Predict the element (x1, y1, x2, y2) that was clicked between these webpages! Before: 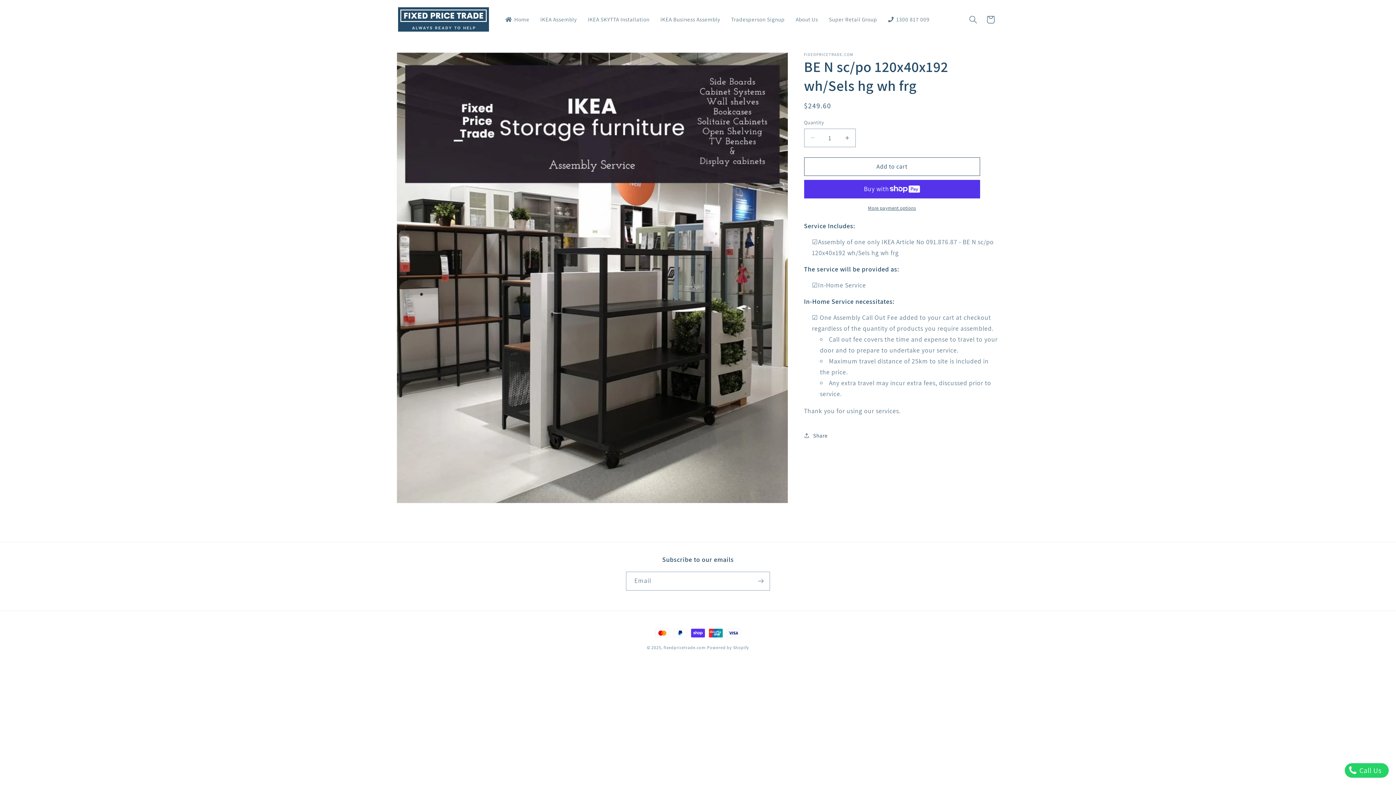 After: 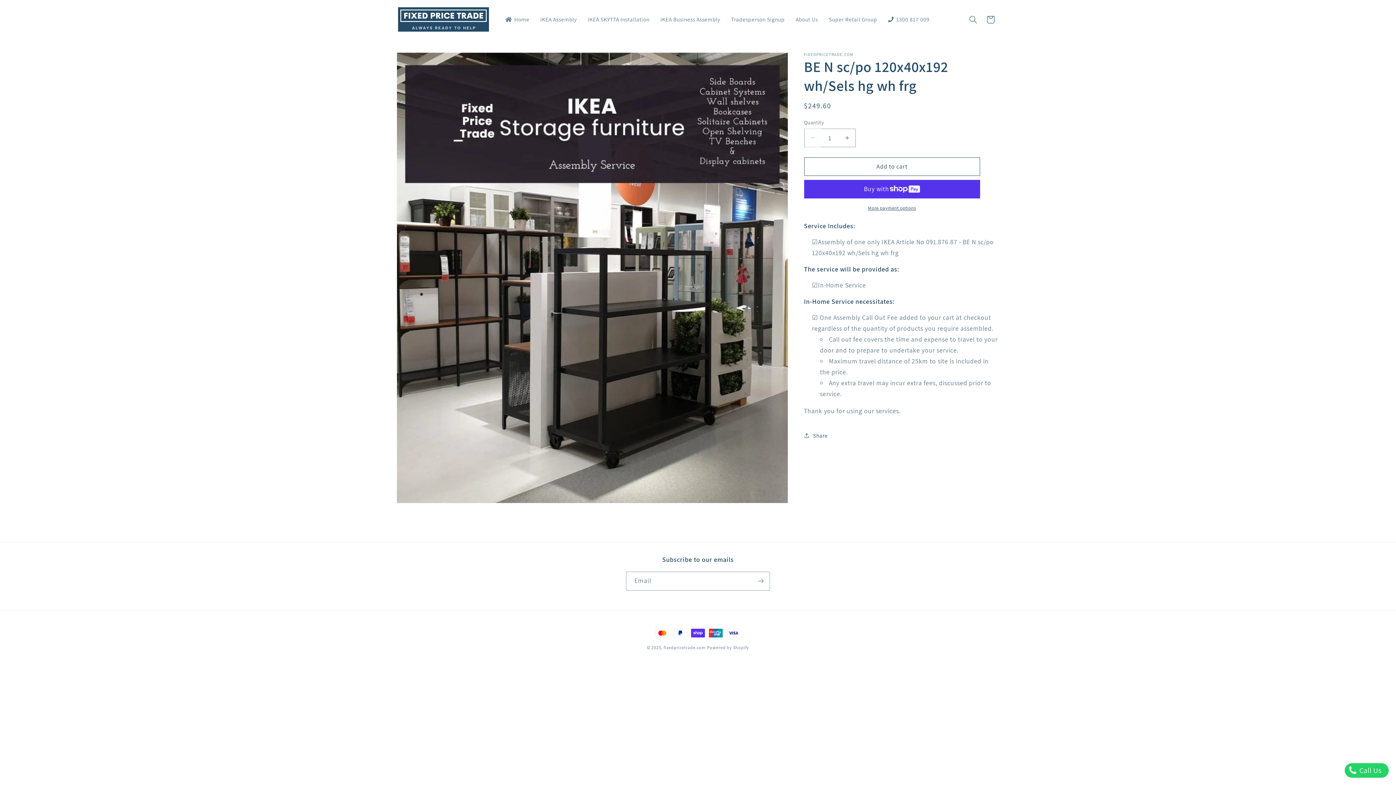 Action: label: Decrease quantity for BE N sc/po 120x40x192 wh/Sels hg wh frg bbox: (804, 128, 820, 147)